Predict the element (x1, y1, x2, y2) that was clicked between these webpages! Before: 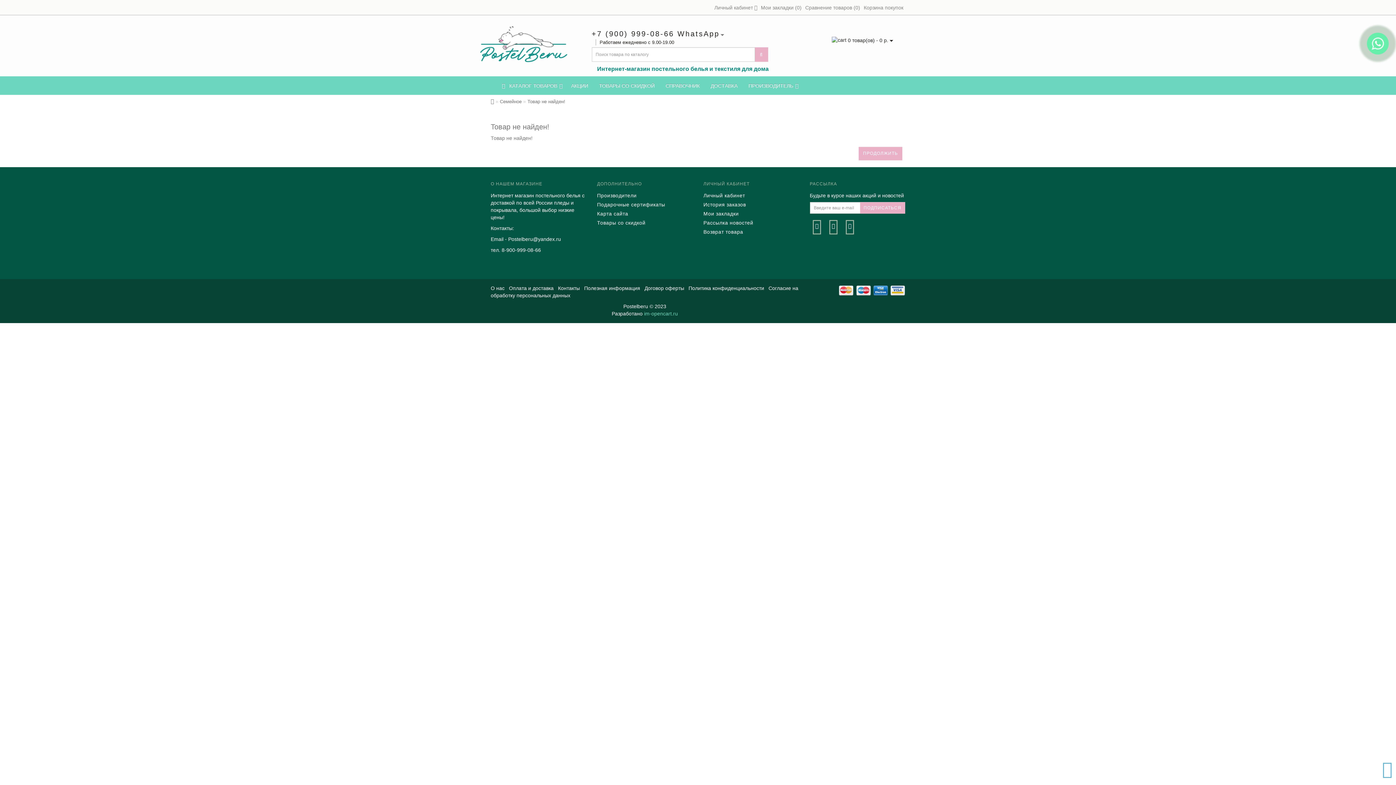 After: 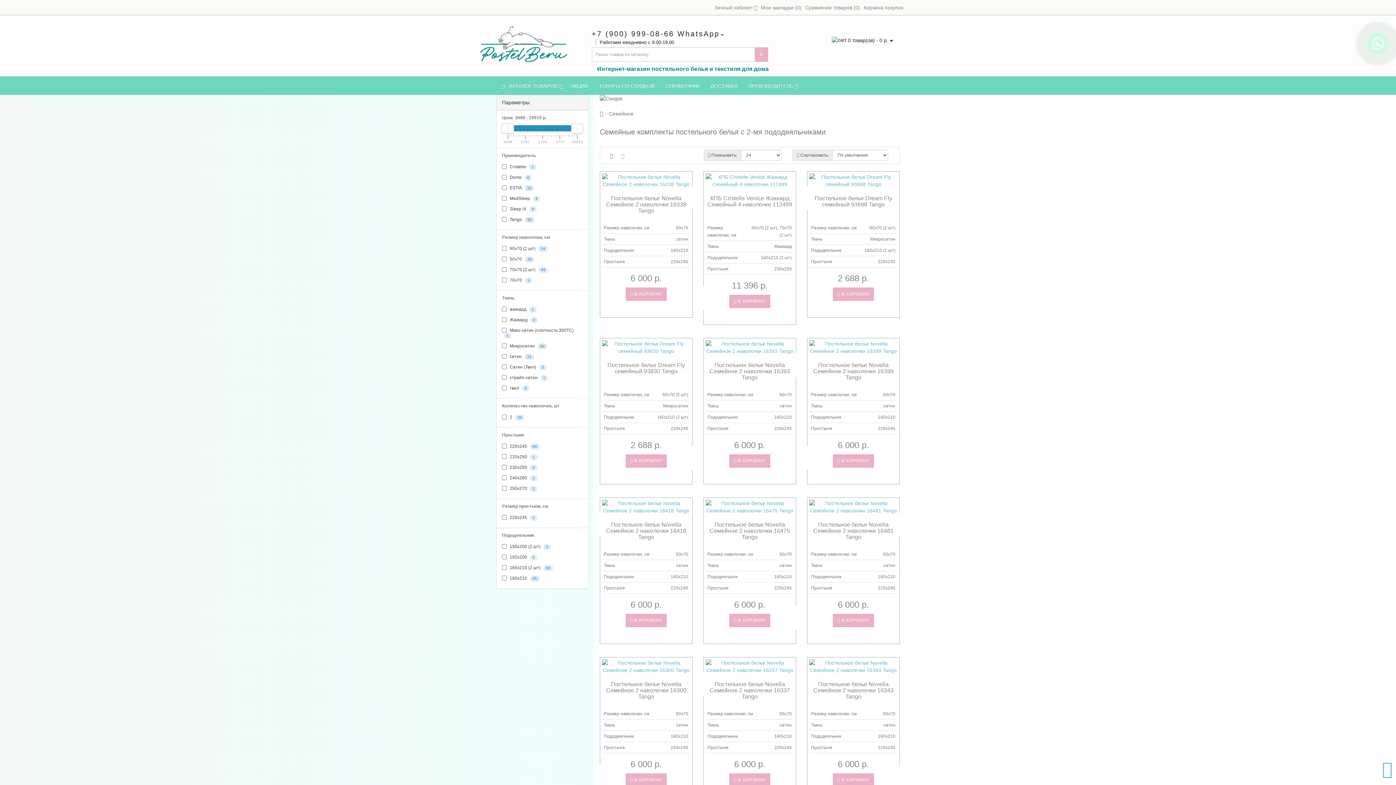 Action: bbox: (500, 98, 521, 104) label: Семейное